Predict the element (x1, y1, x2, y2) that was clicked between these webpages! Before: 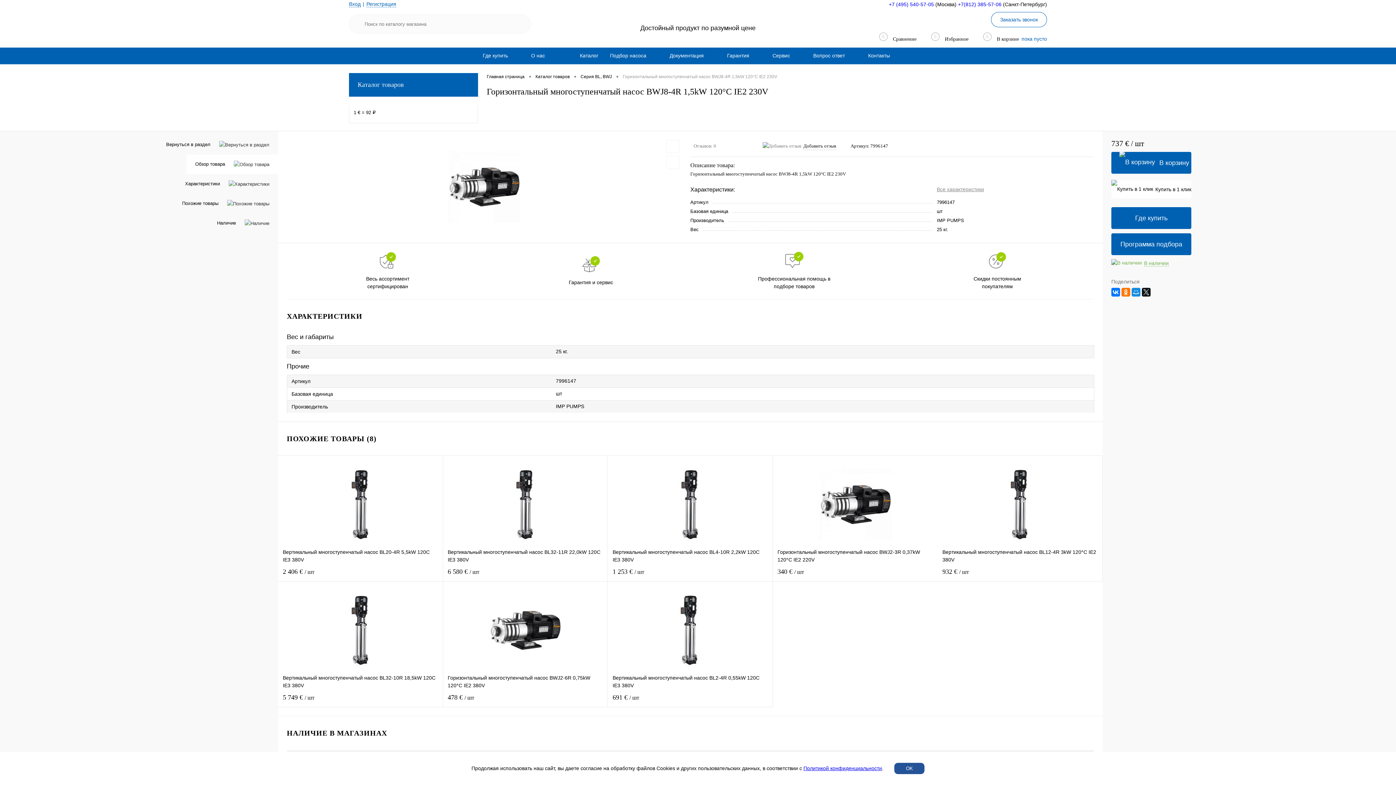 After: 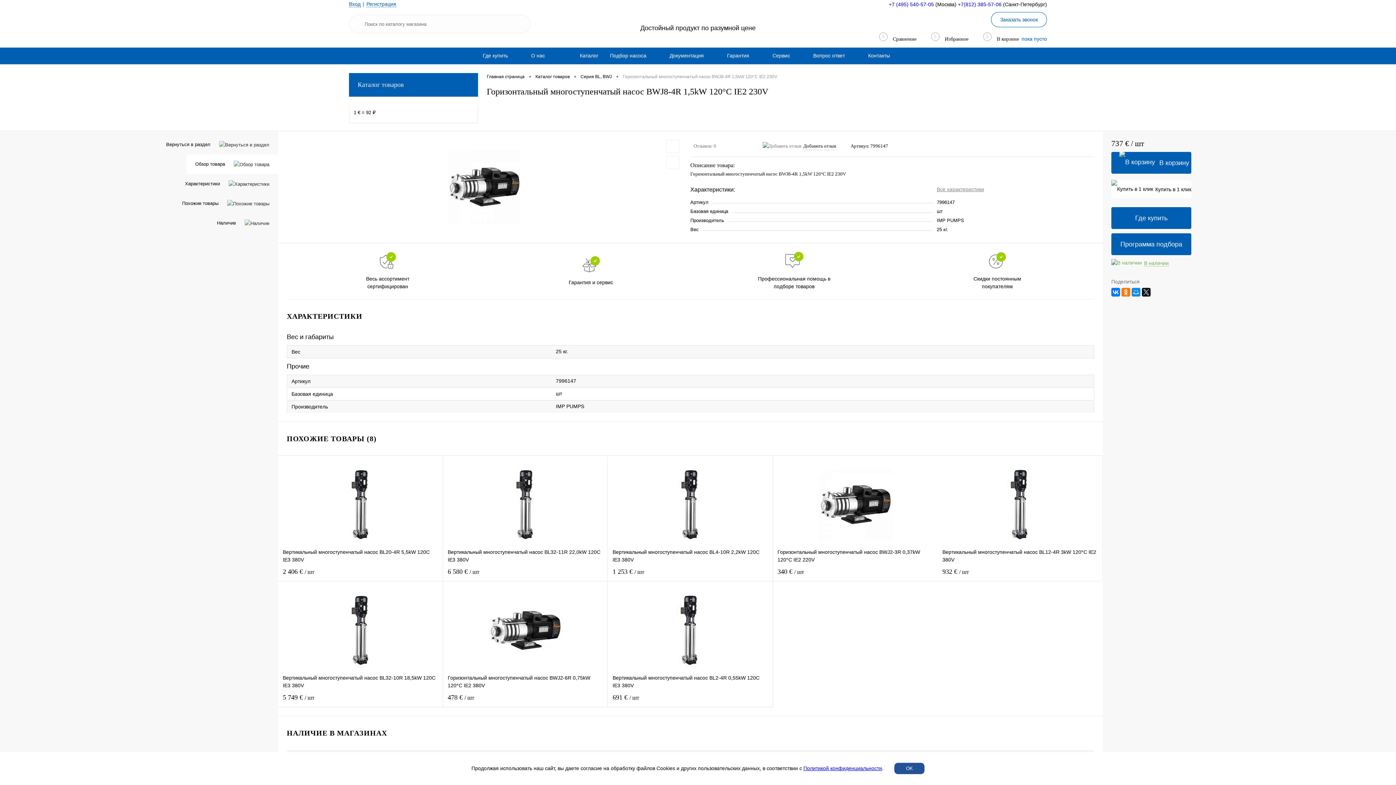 Action: bbox: (921, 32, 942, 49) label: 0